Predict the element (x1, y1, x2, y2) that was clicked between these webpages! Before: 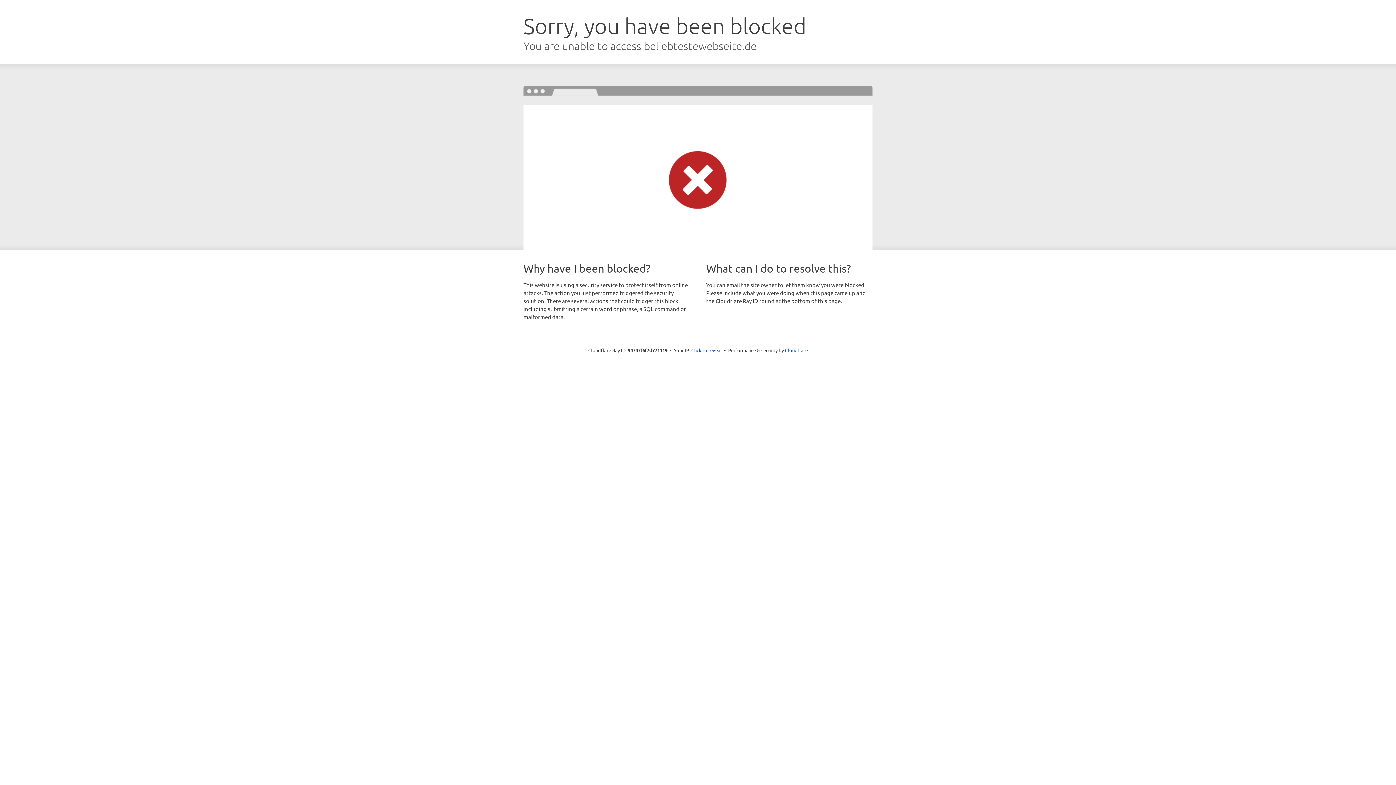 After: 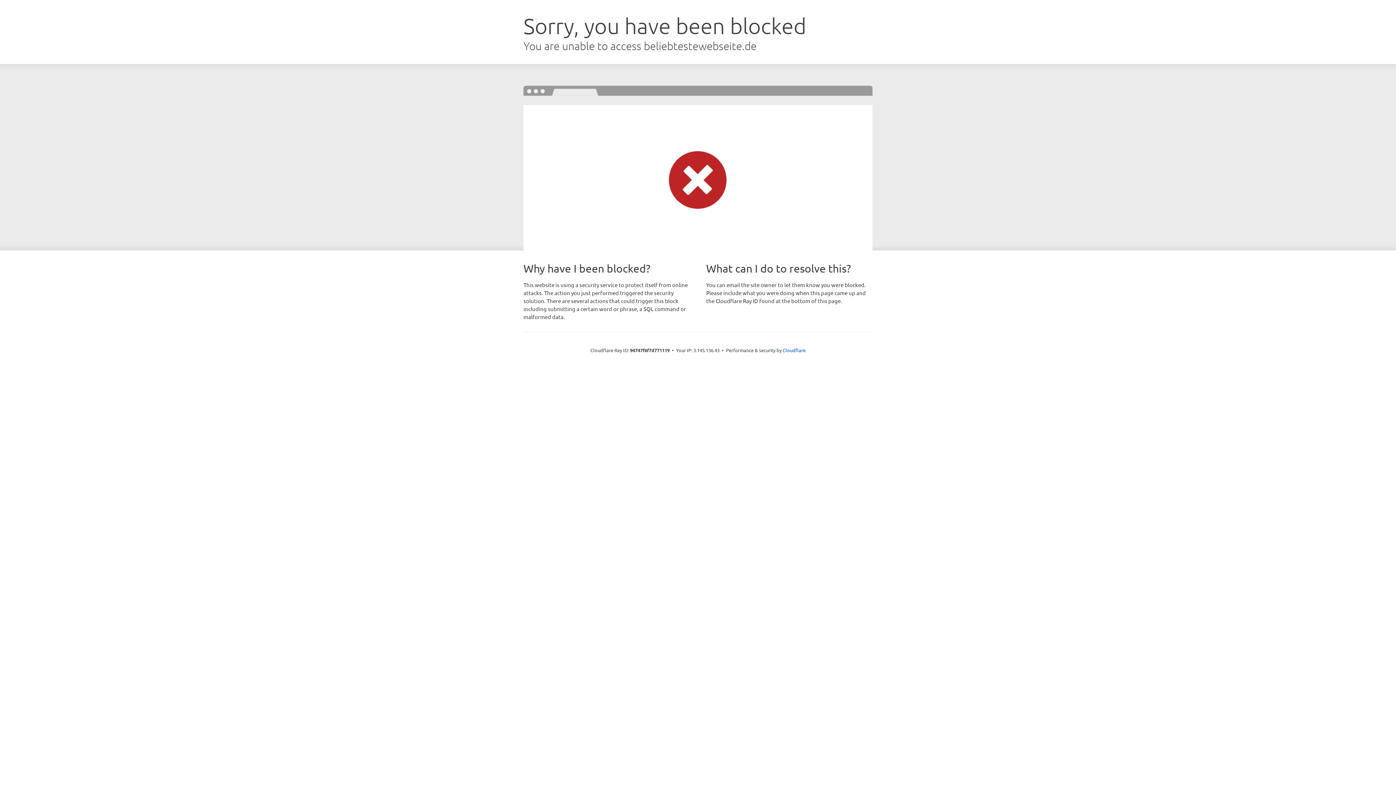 Action: bbox: (691, 346, 722, 353) label: Click to reveal